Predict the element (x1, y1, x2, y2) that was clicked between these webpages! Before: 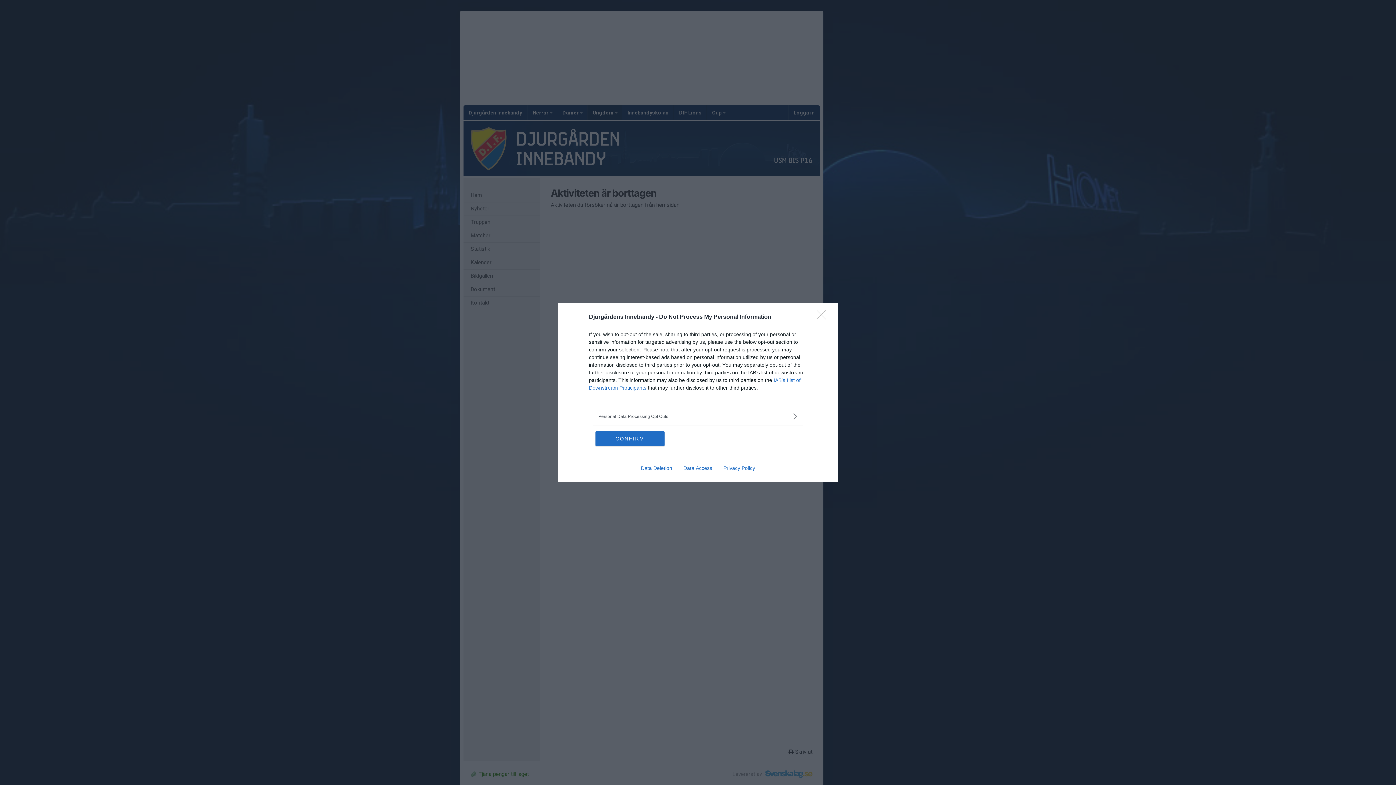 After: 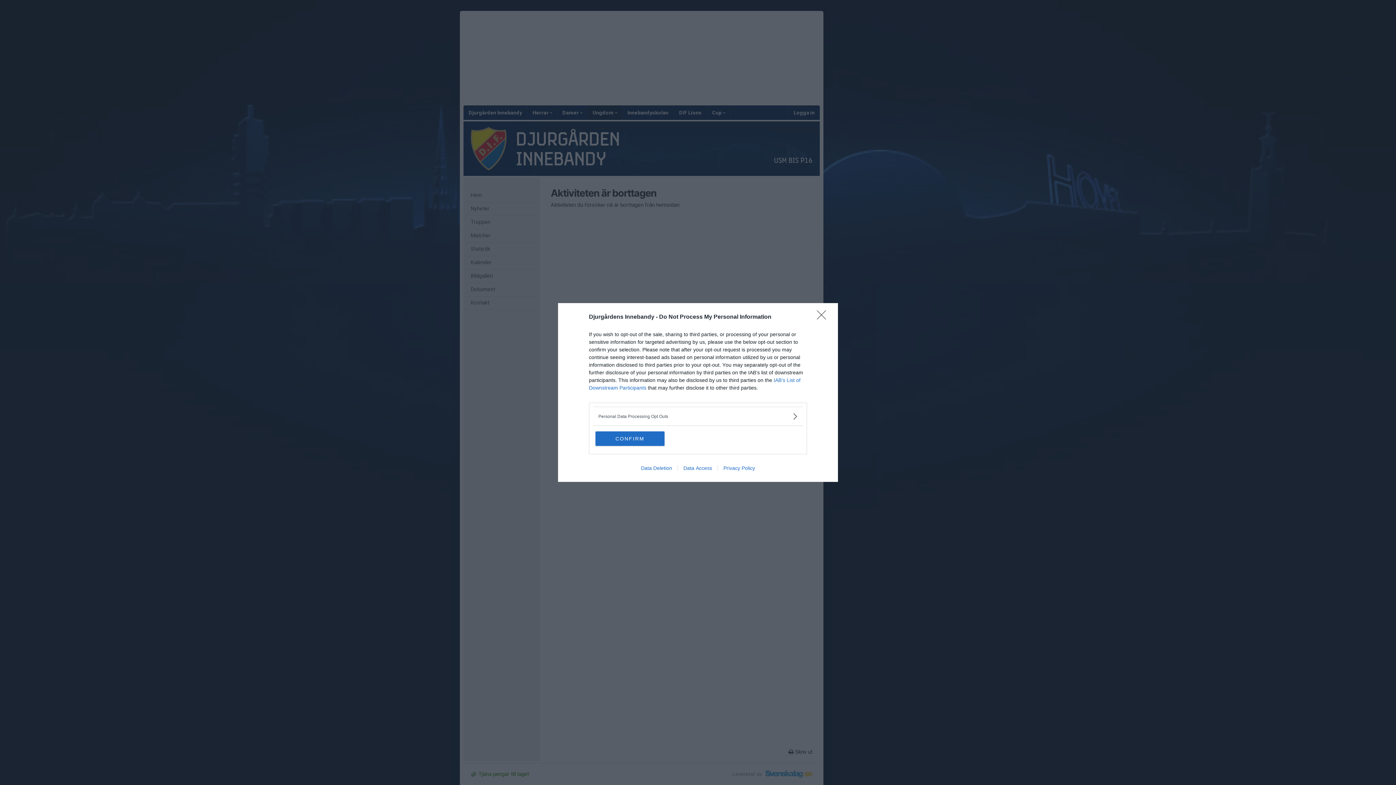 Action: label: Data Deletion bbox: (635, 465, 677, 471)